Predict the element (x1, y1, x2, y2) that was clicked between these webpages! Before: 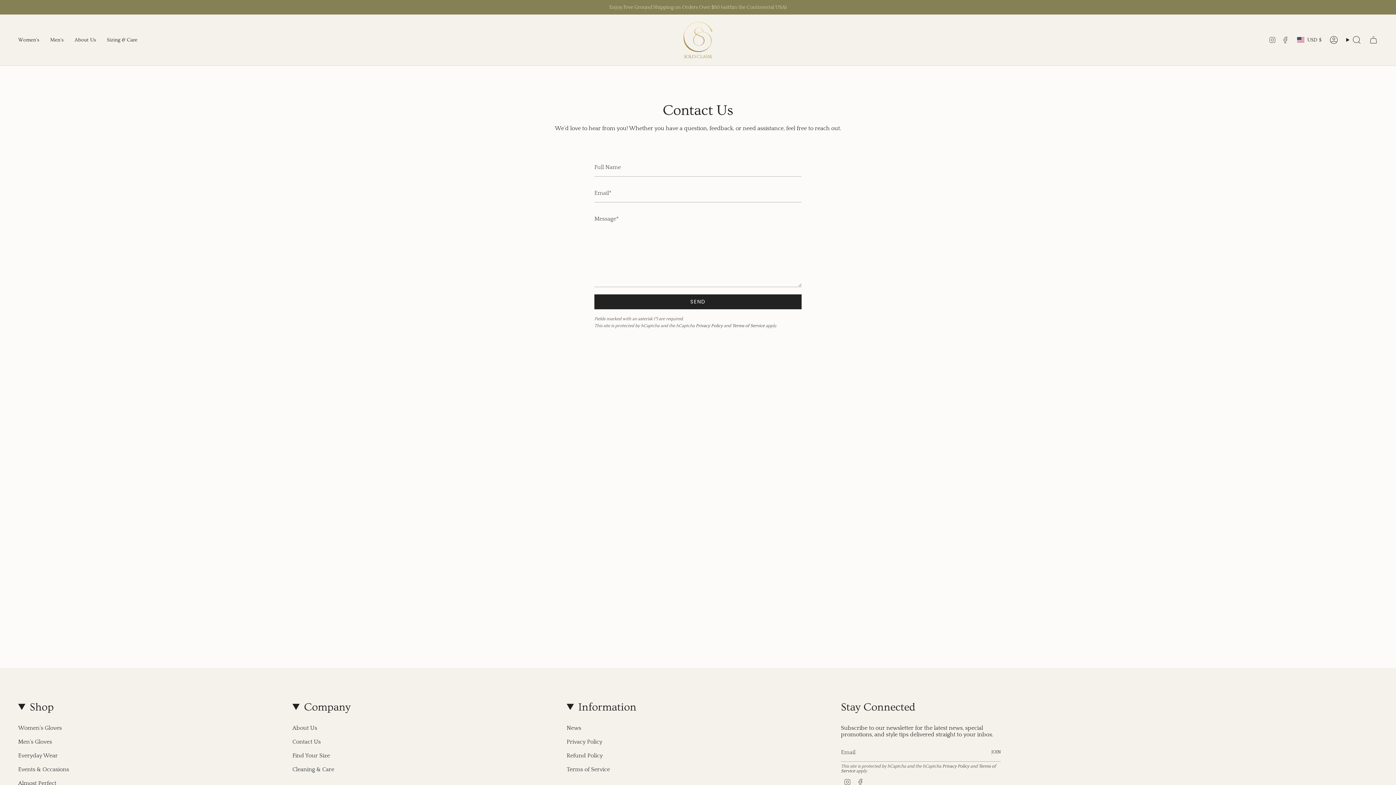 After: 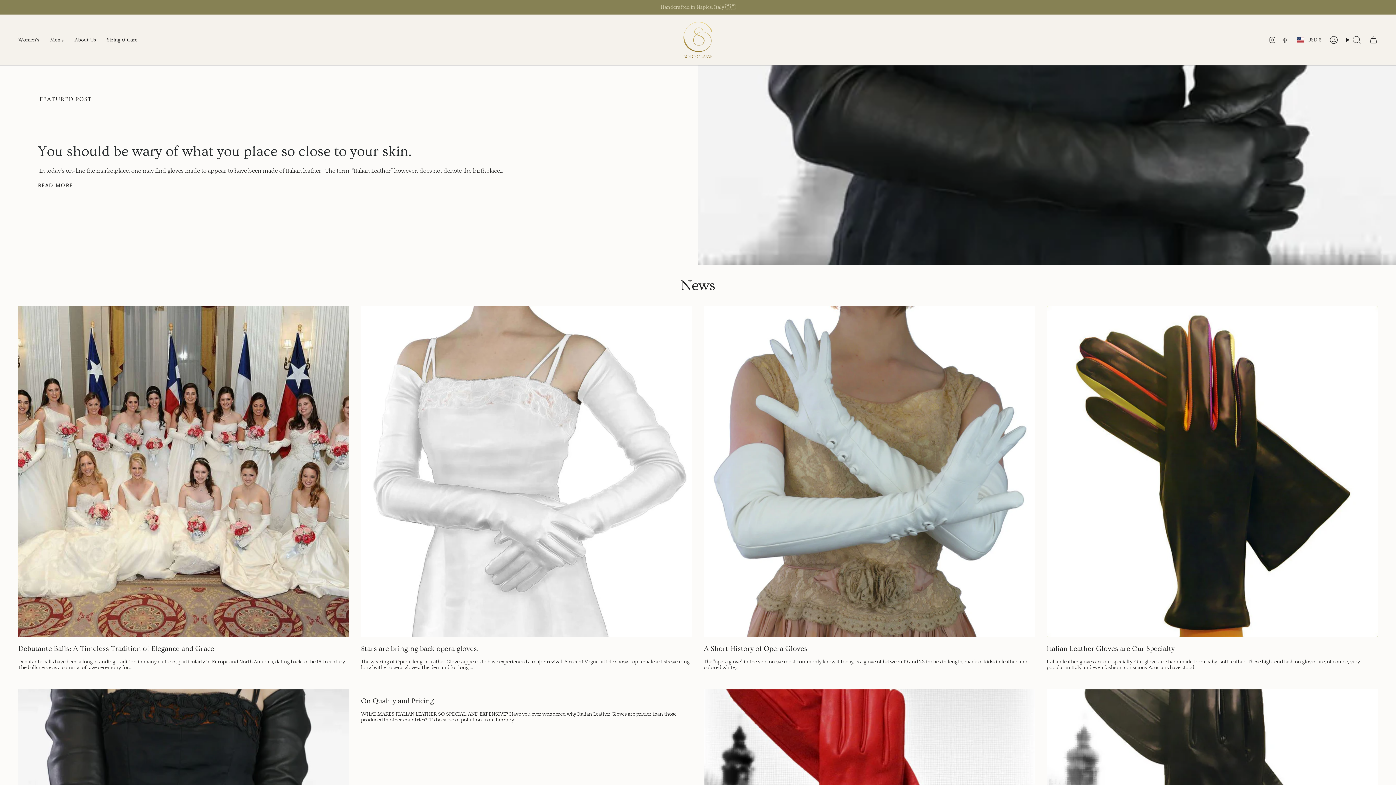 Action: label: News bbox: (566, 725, 581, 731)